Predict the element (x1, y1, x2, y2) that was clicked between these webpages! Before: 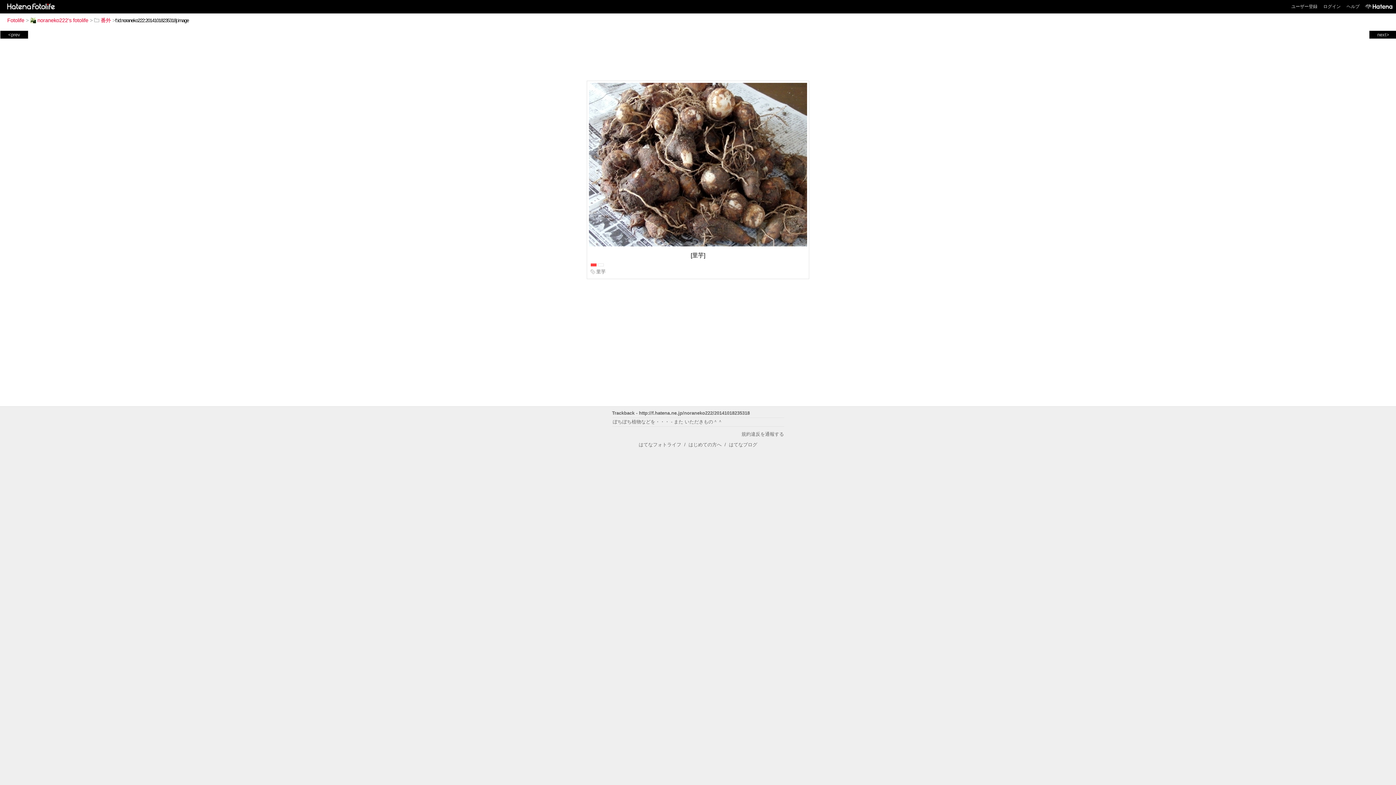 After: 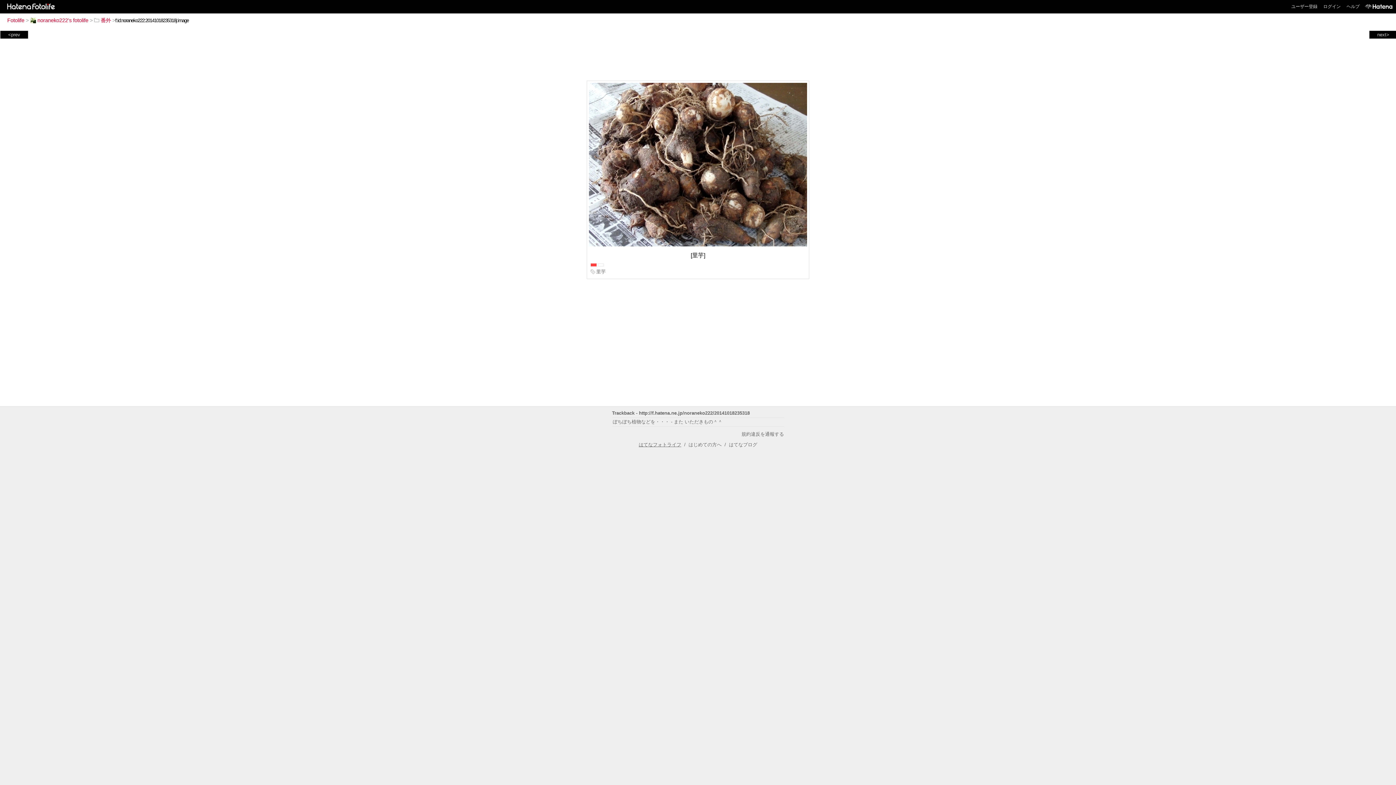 Action: label: はてなフォトライフ bbox: (638, 442, 681, 447)